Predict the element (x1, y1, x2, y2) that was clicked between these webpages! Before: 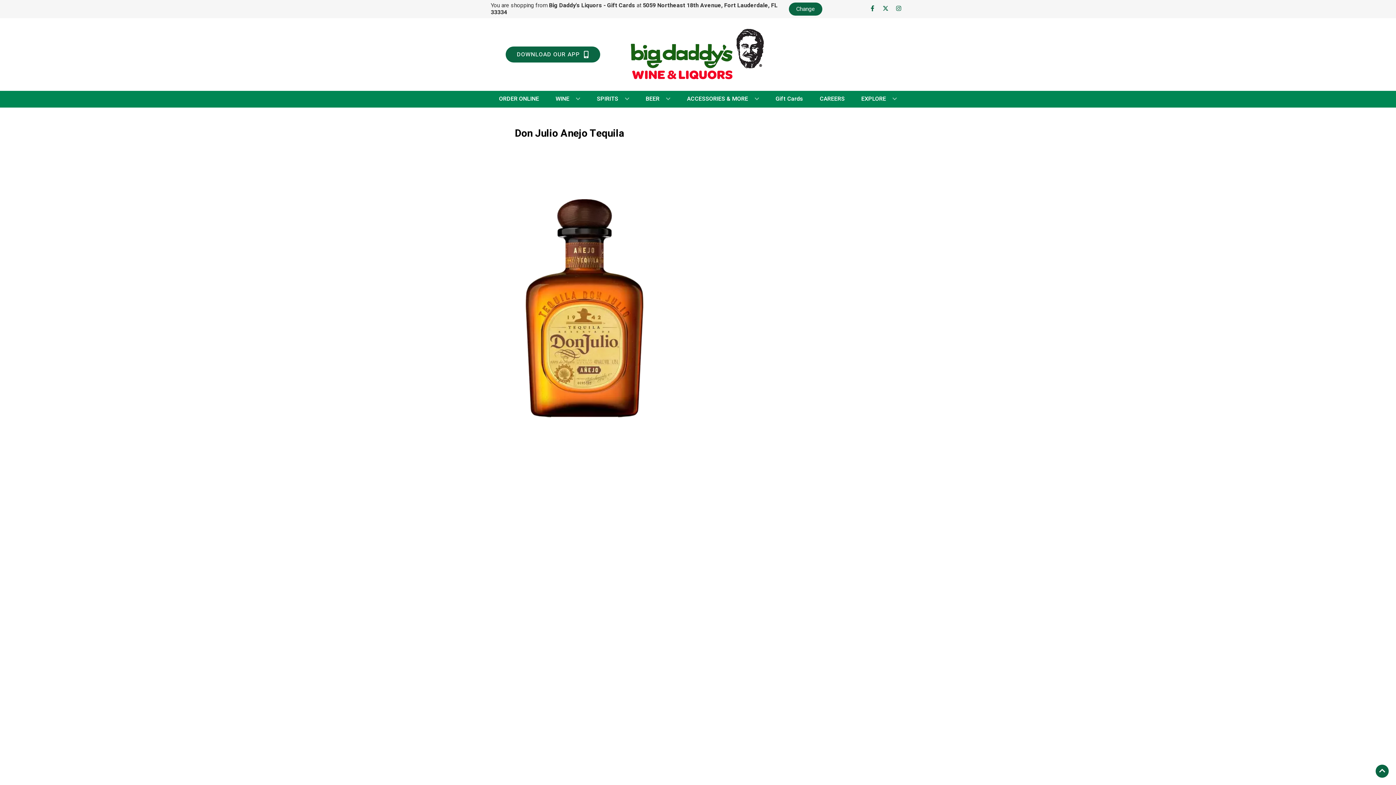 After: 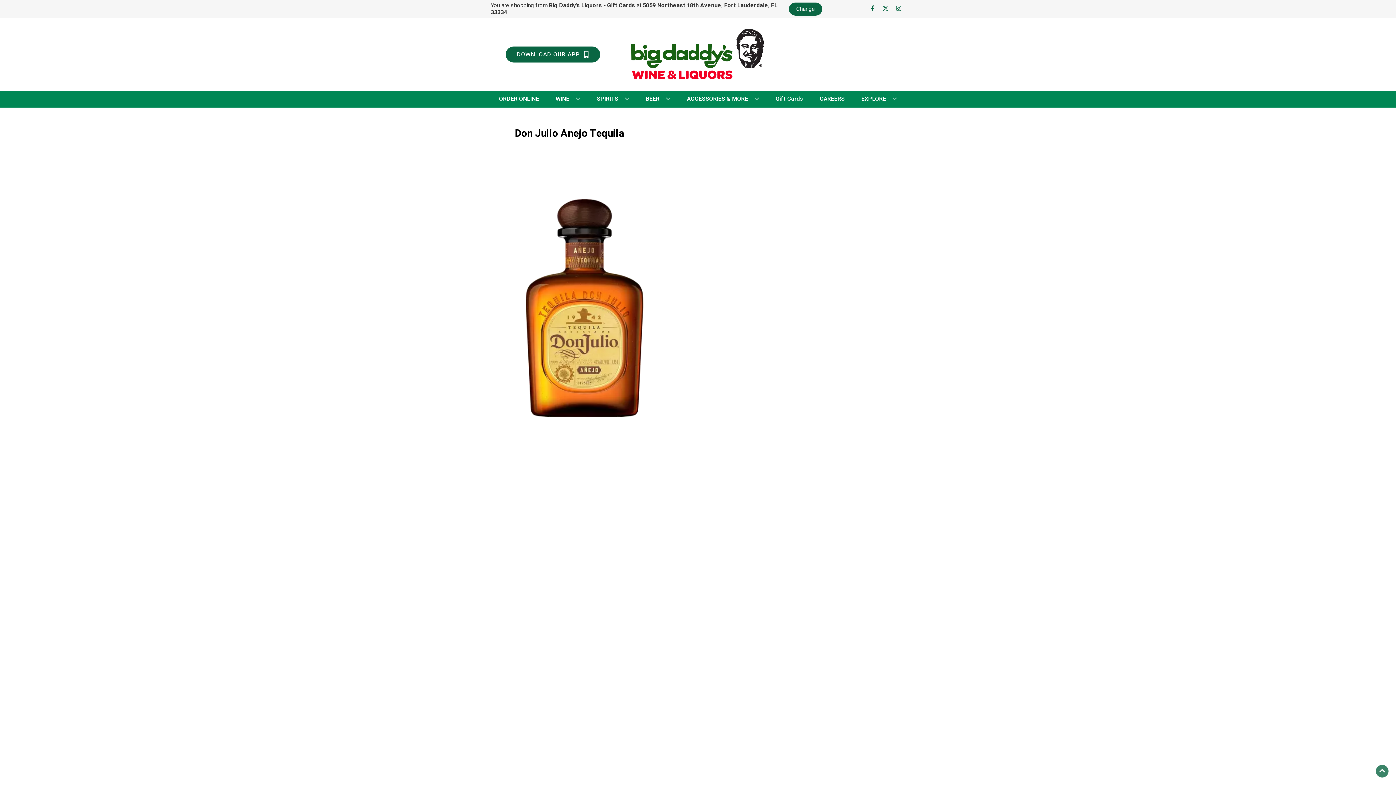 Action: bbox: (1376, 765, 1389, 778) label: Go to top